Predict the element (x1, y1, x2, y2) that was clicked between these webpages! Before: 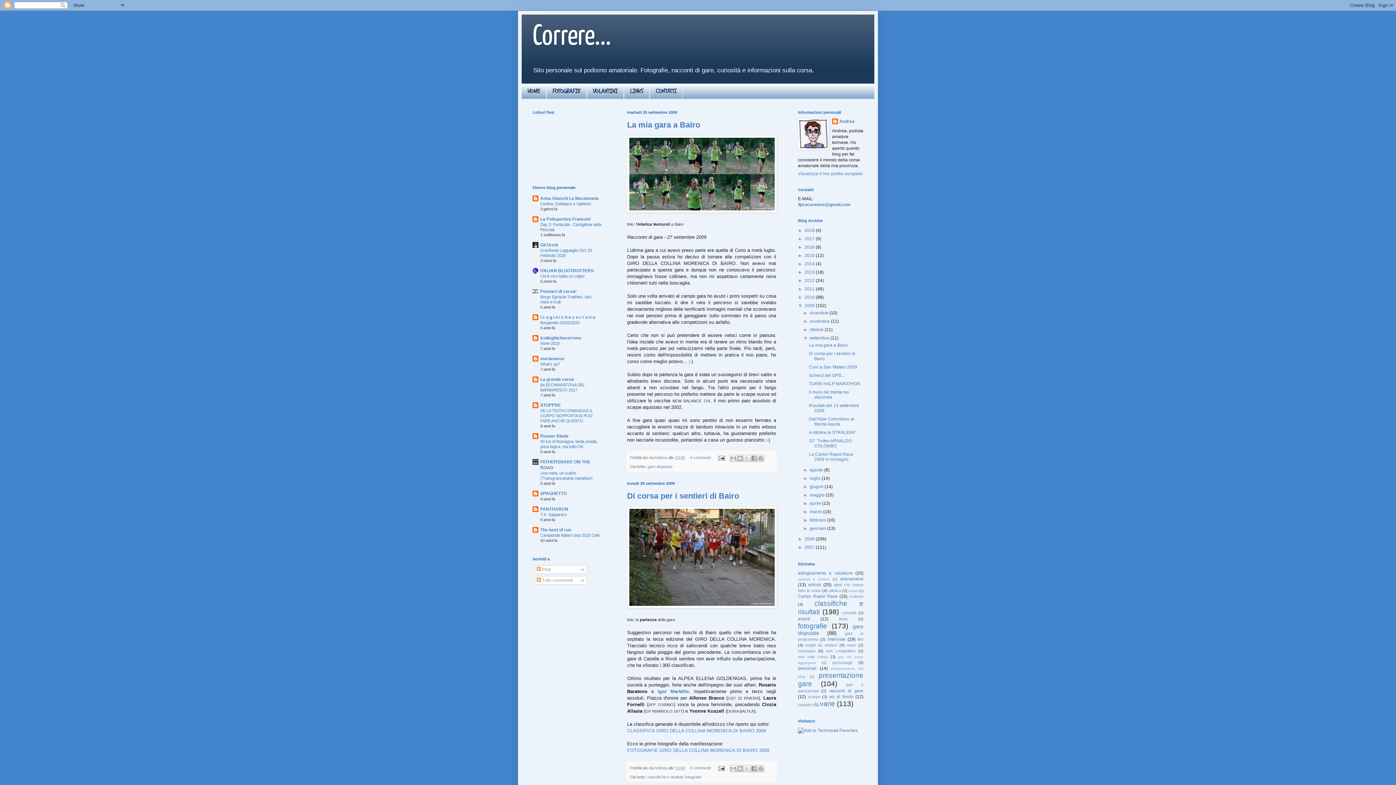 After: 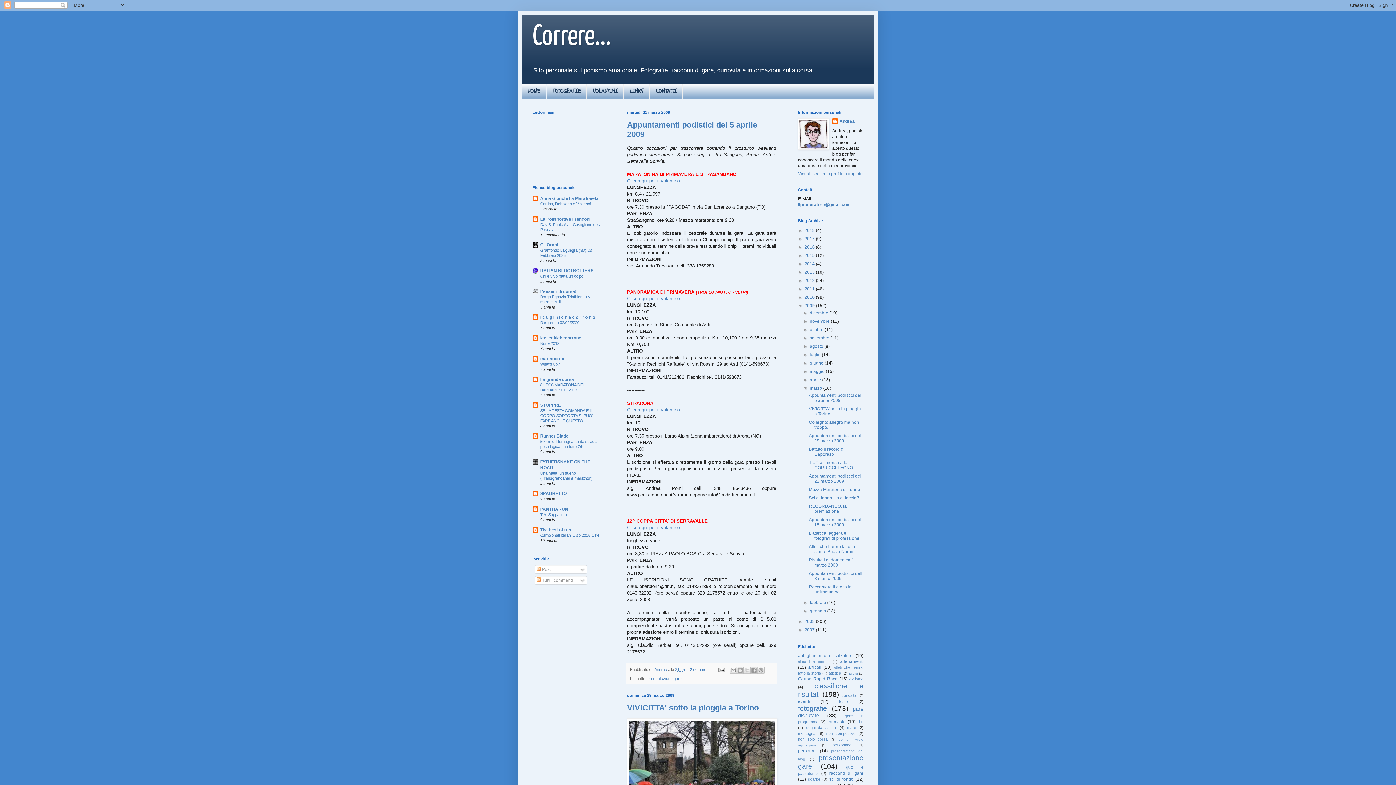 Action: label: marzo  bbox: (809, 509, 823, 514)